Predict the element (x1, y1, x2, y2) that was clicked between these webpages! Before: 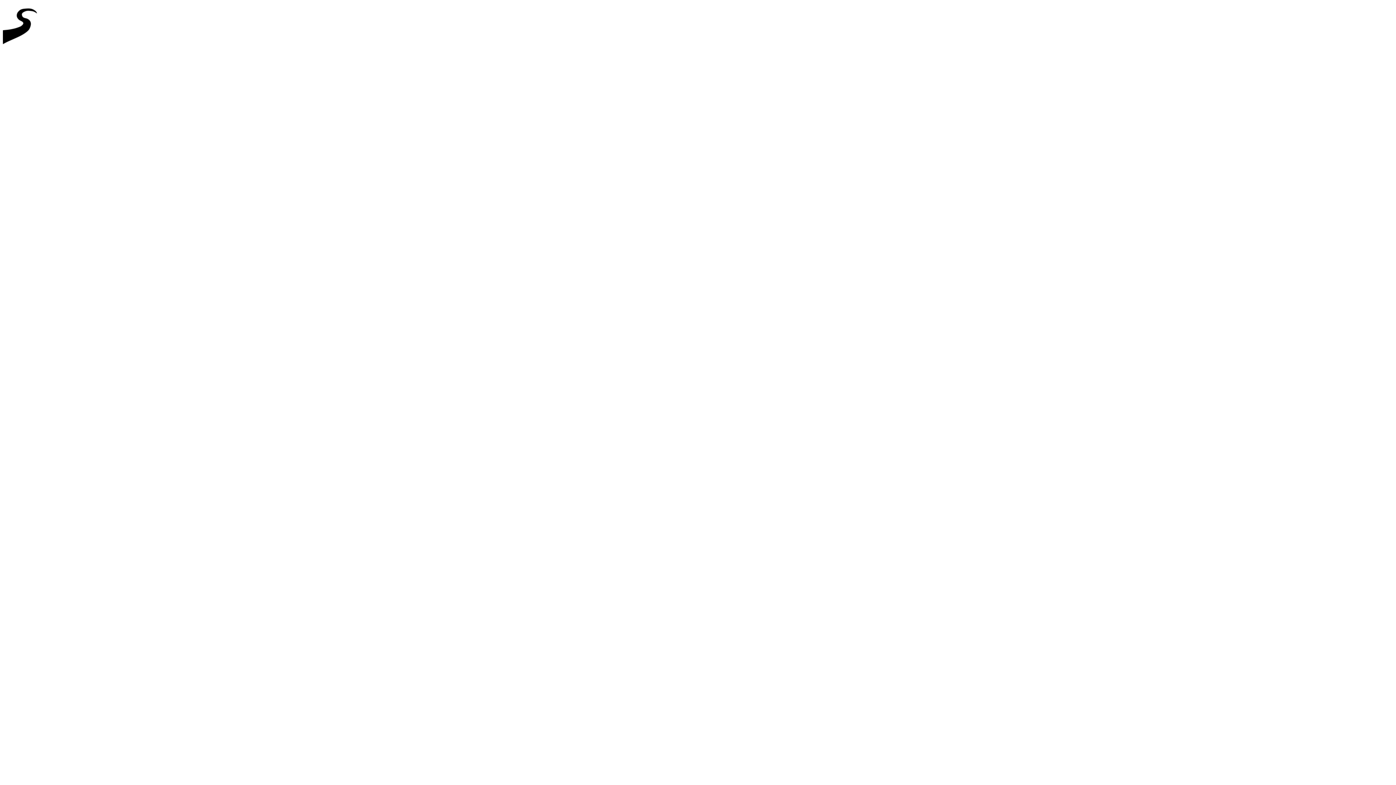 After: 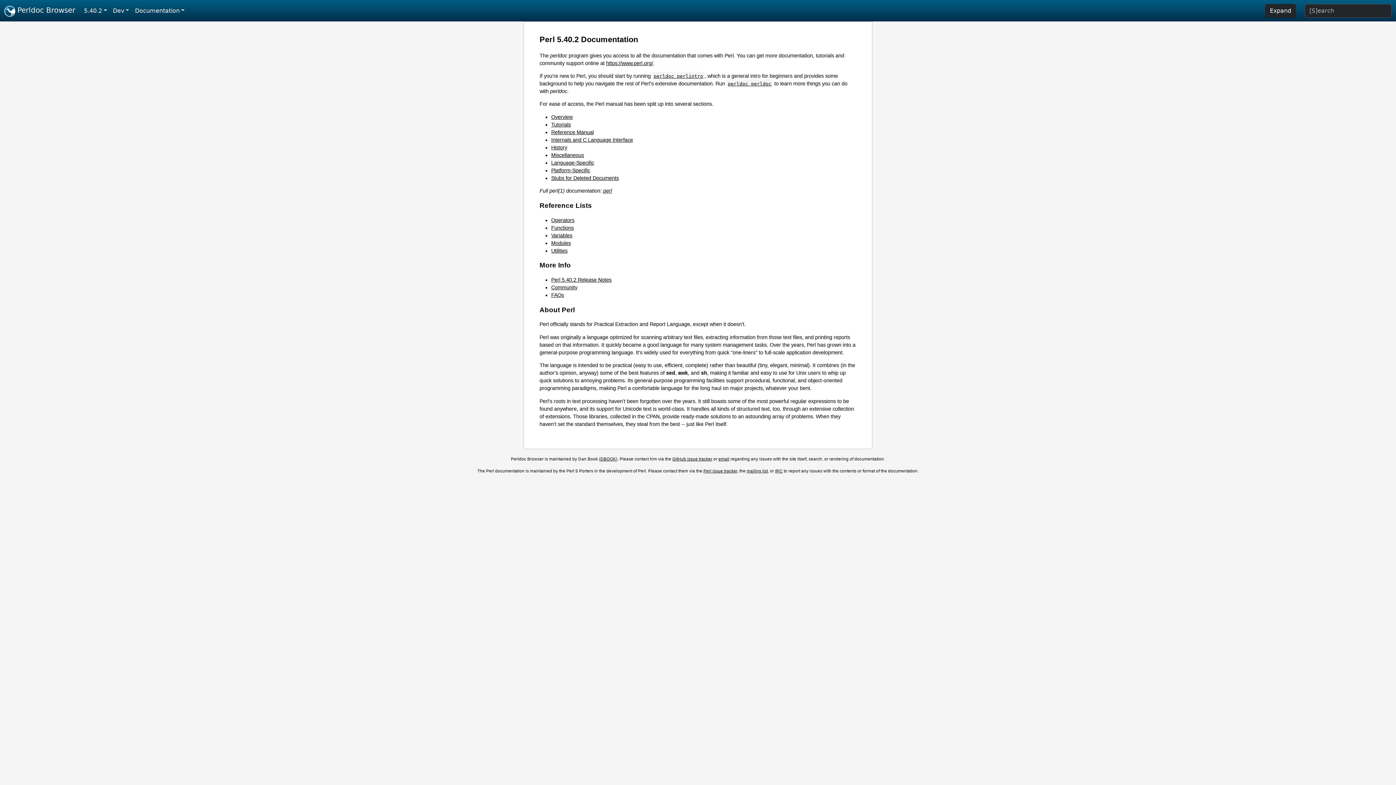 Action: bbox: (2, 46, 44, 52)